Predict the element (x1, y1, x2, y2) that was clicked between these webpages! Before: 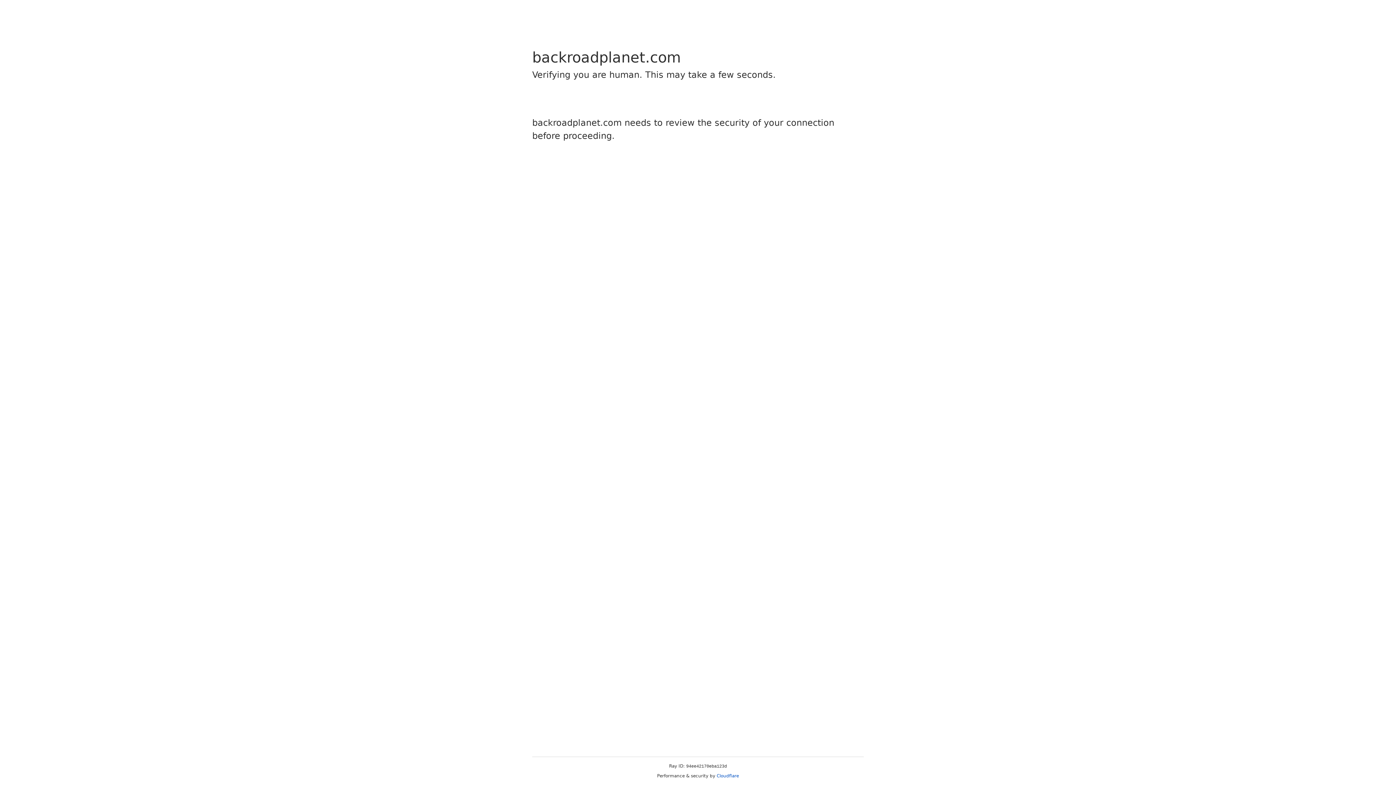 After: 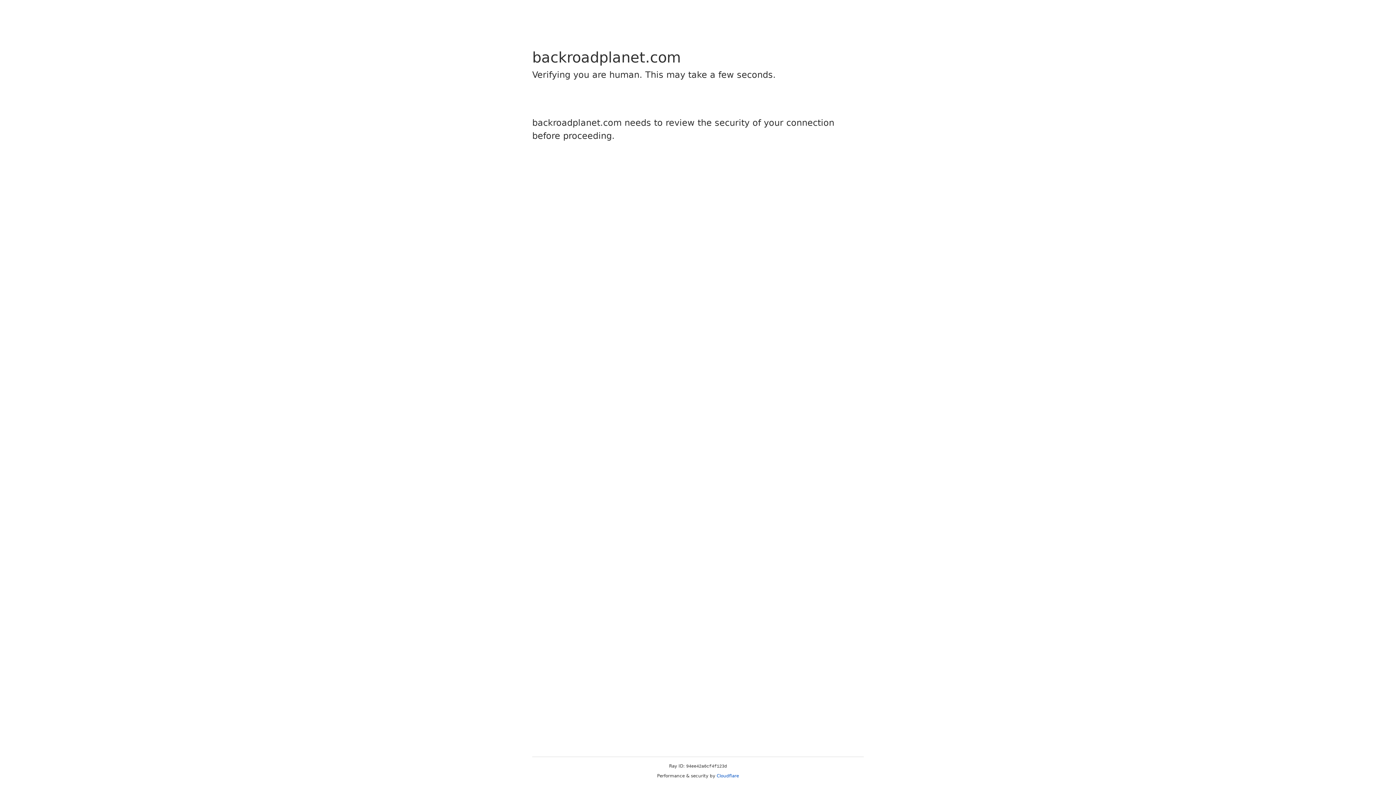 Action: label: Cloudflare bbox: (716, 773, 739, 778)